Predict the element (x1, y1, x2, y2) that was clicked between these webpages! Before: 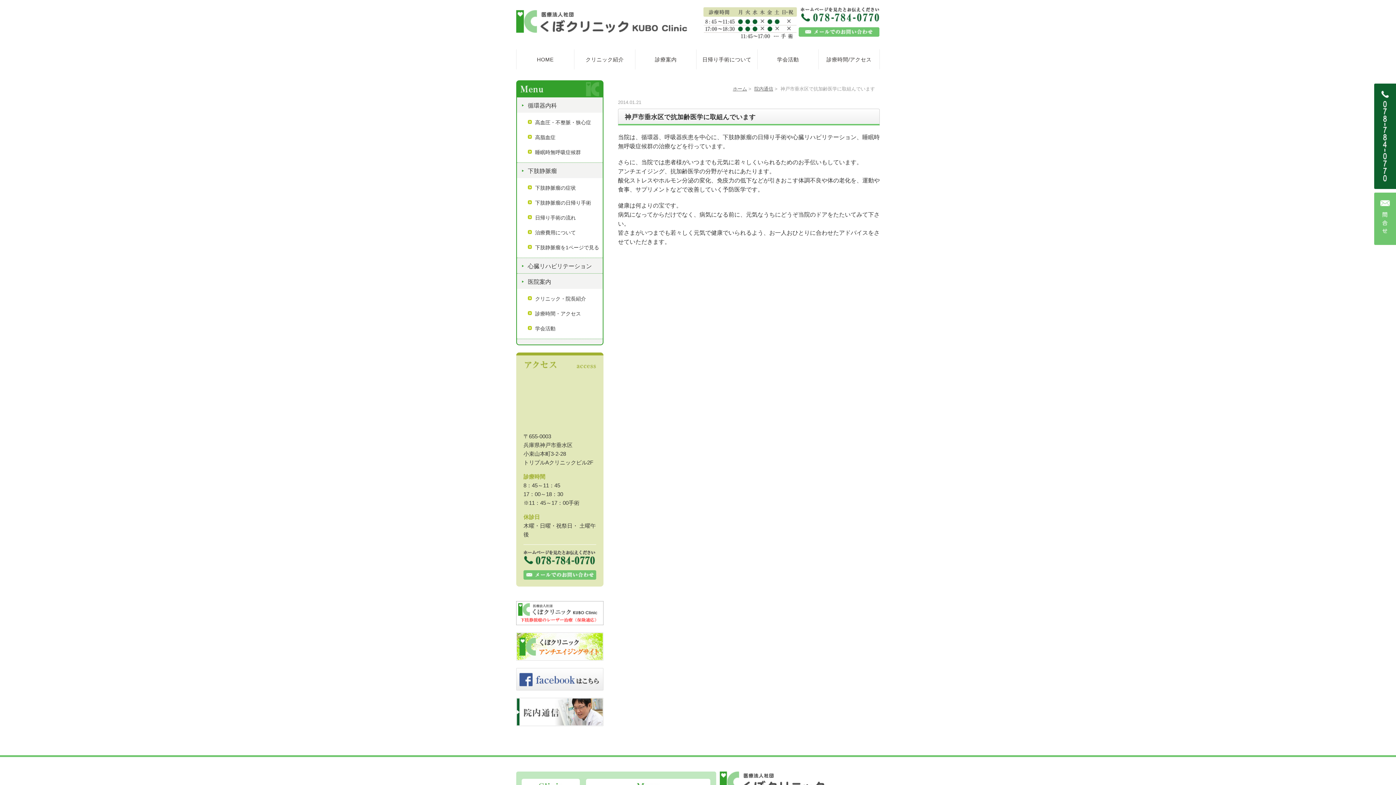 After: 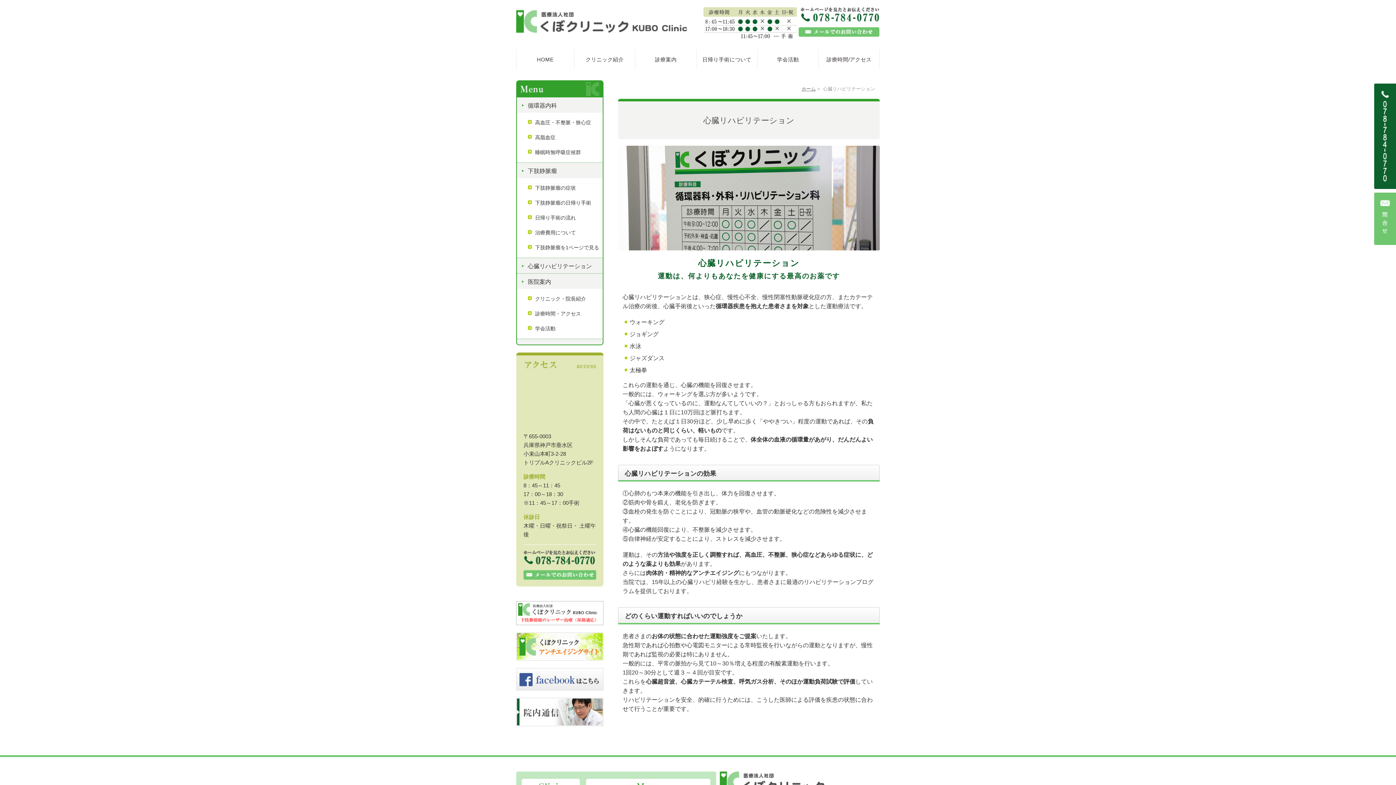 Action: label: 心臓リハビリテーション bbox: (517, 262, 592, 273)